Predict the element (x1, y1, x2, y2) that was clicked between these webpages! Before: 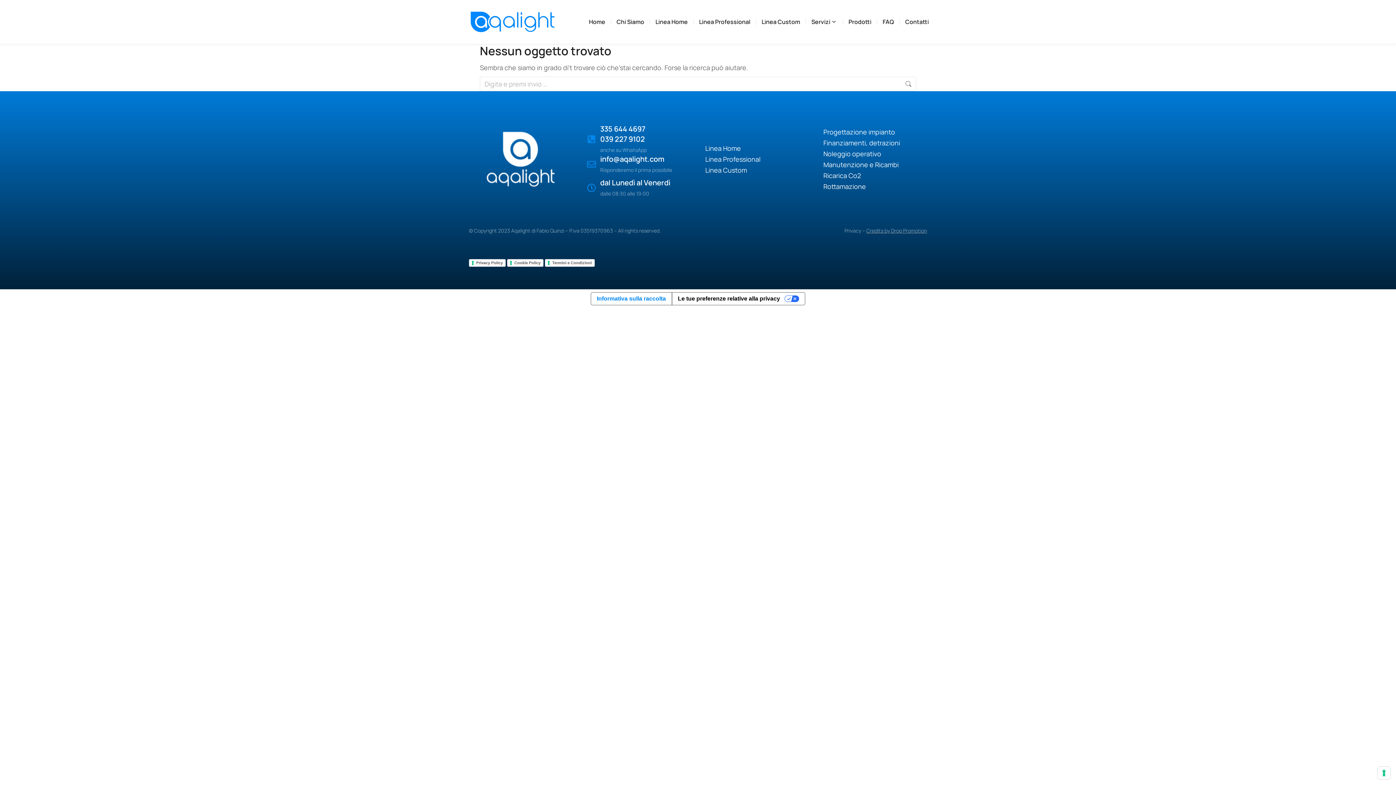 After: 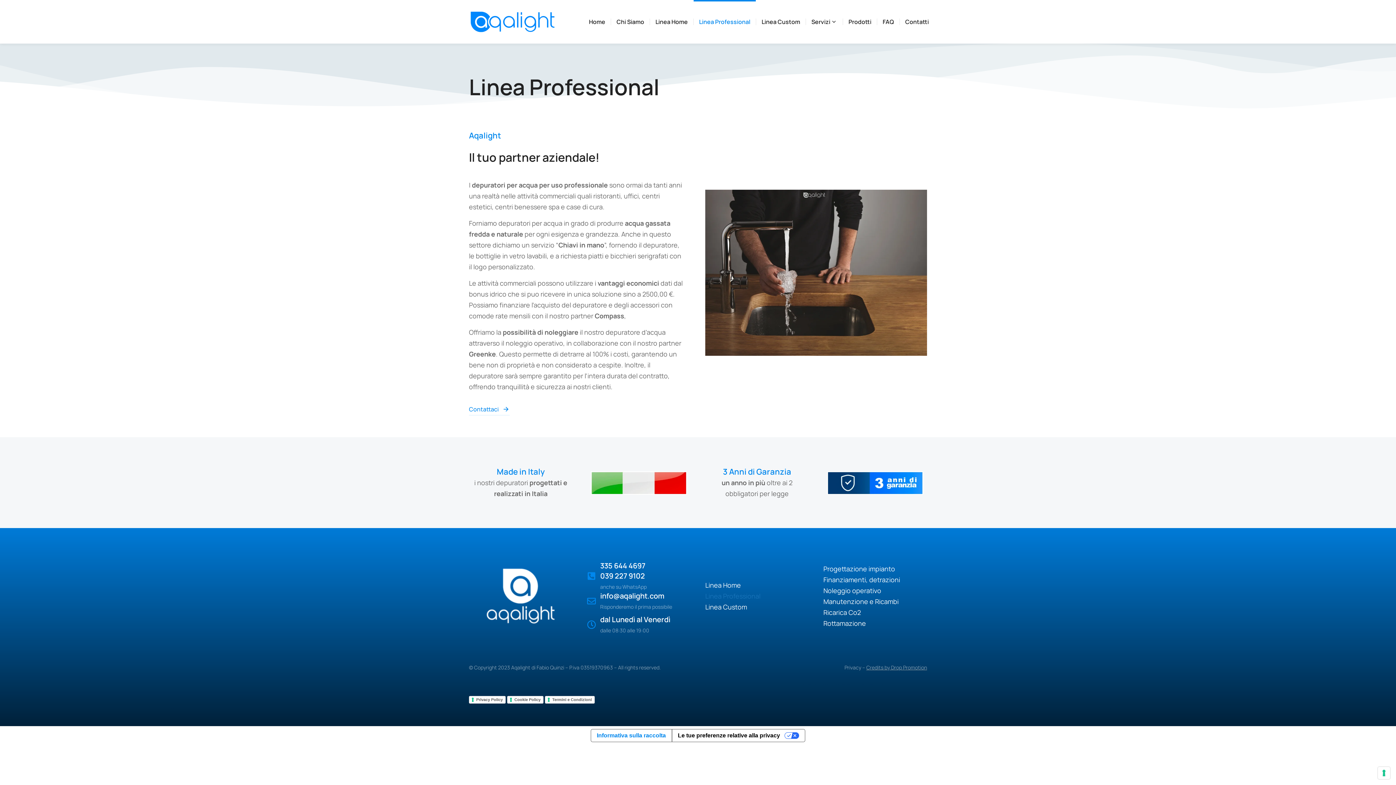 Action: bbox: (705, 153, 809, 164) label: Linea Professional